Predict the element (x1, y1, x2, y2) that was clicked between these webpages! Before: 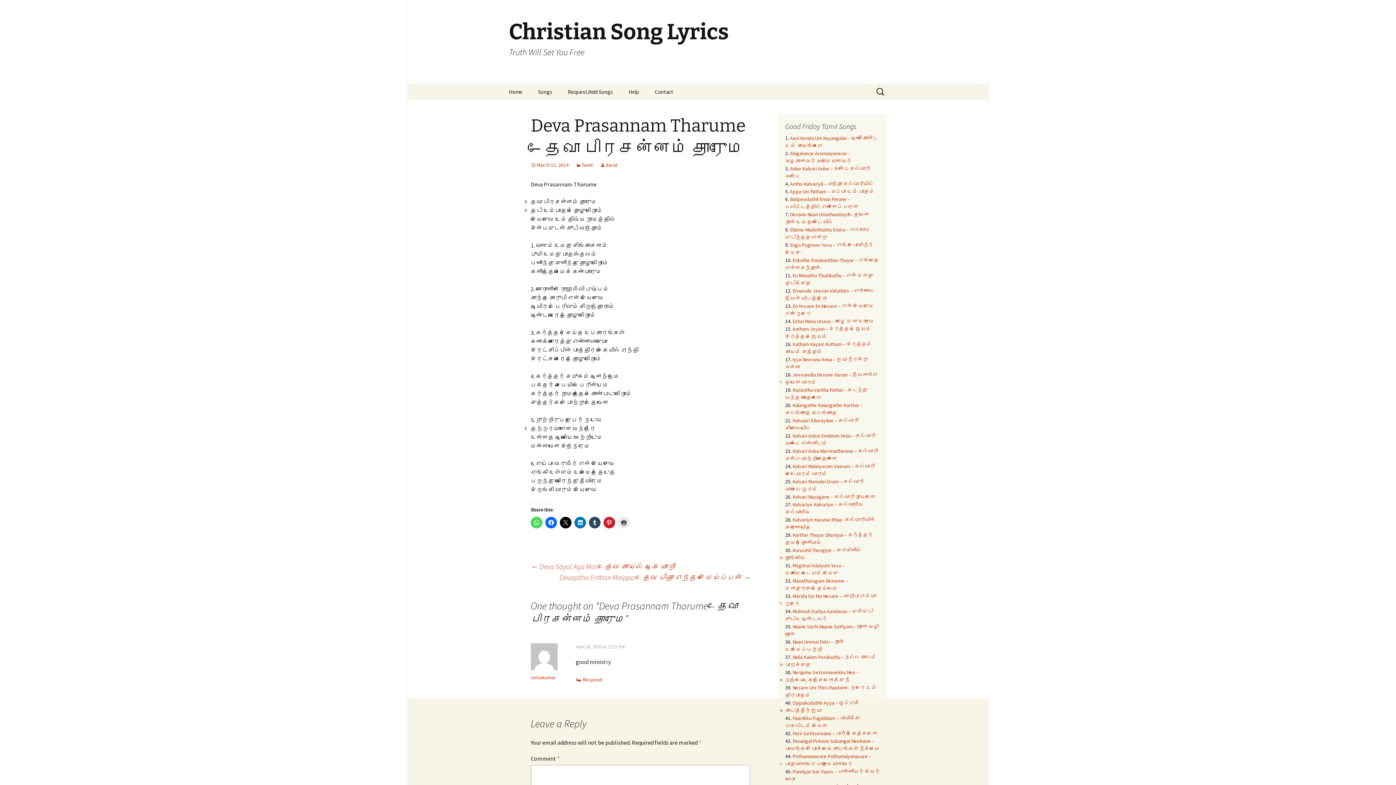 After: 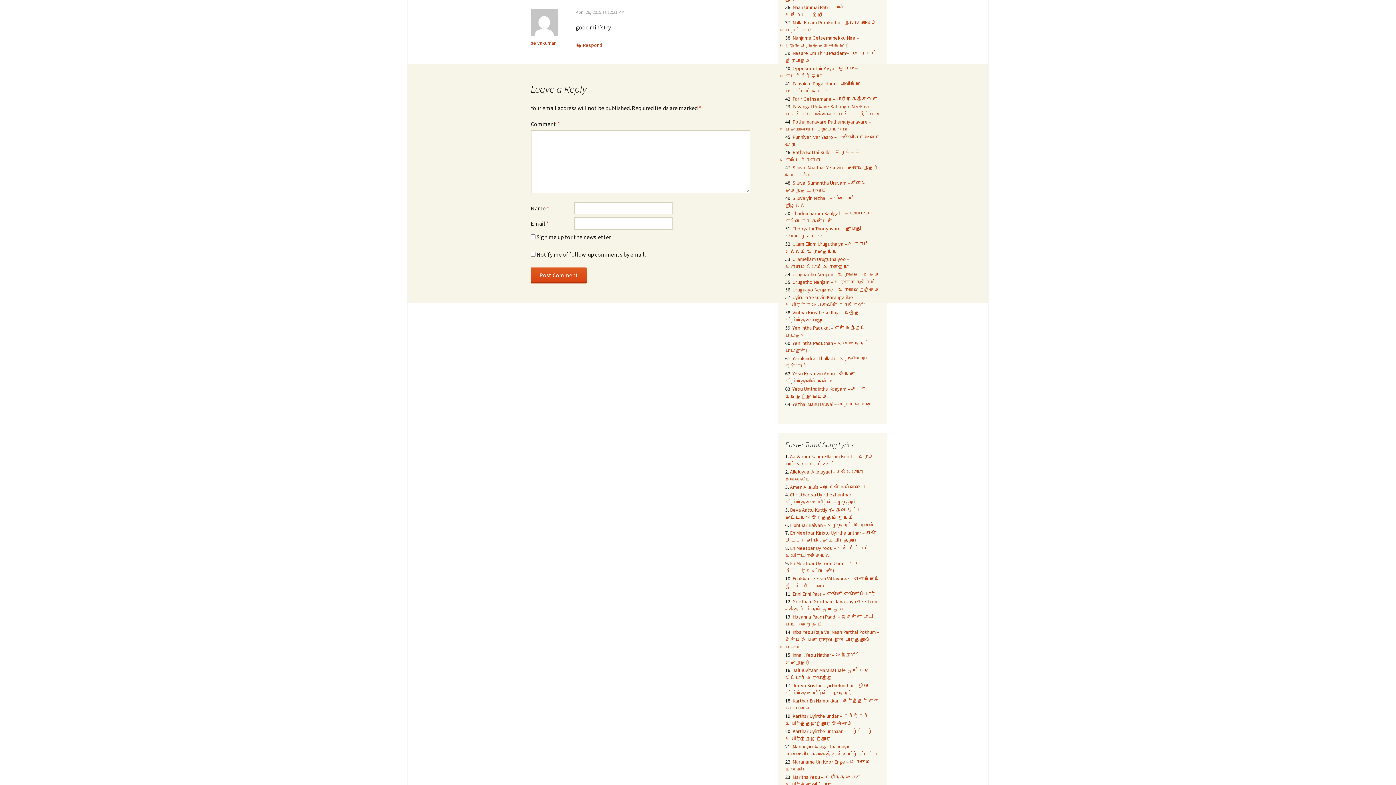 Action: label: April 26, 2019 at 12:21 PM bbox: (576, 644, 624, 650)